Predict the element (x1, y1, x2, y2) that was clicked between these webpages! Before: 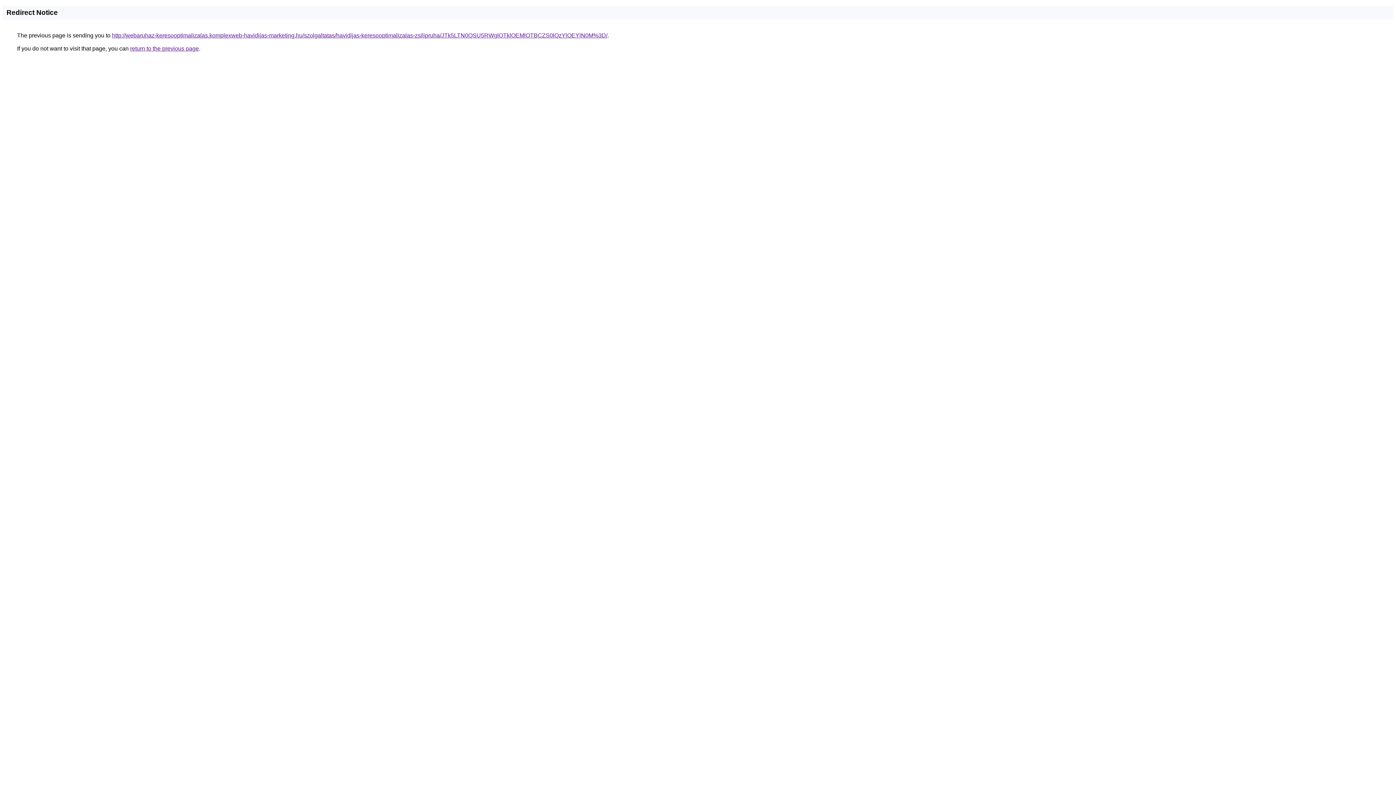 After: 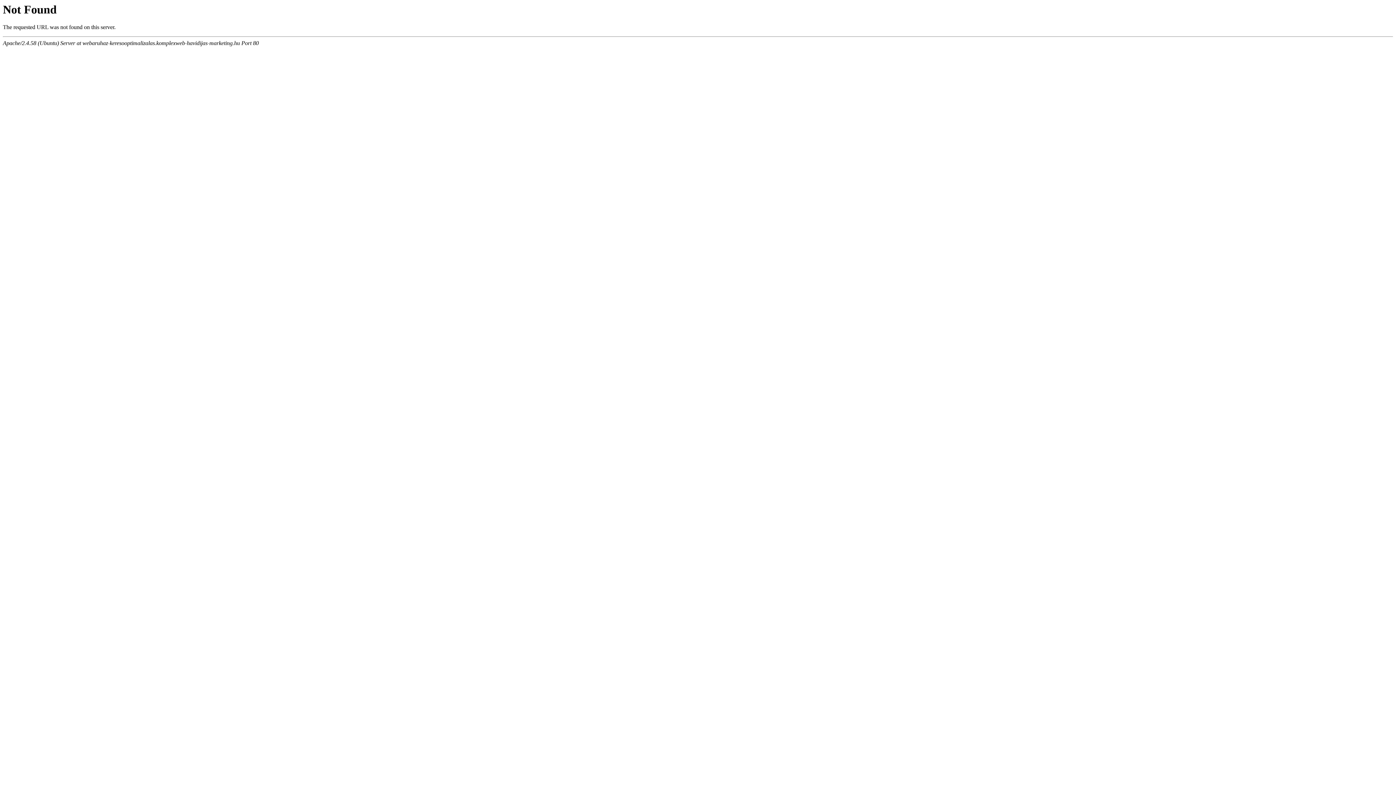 Action: bbox: (112, 32, 607, 38) label: http://webaruhaz-keresooptimalizalas.komplexweb-havidijas-marketing.hu/szolgaltatas/havidijas-keresooptimalizalas-zsilipruha/JTk5LTN0QSU5RWglOTklOEMlOTBCZS0lQzYlOEYlN0M%3D/